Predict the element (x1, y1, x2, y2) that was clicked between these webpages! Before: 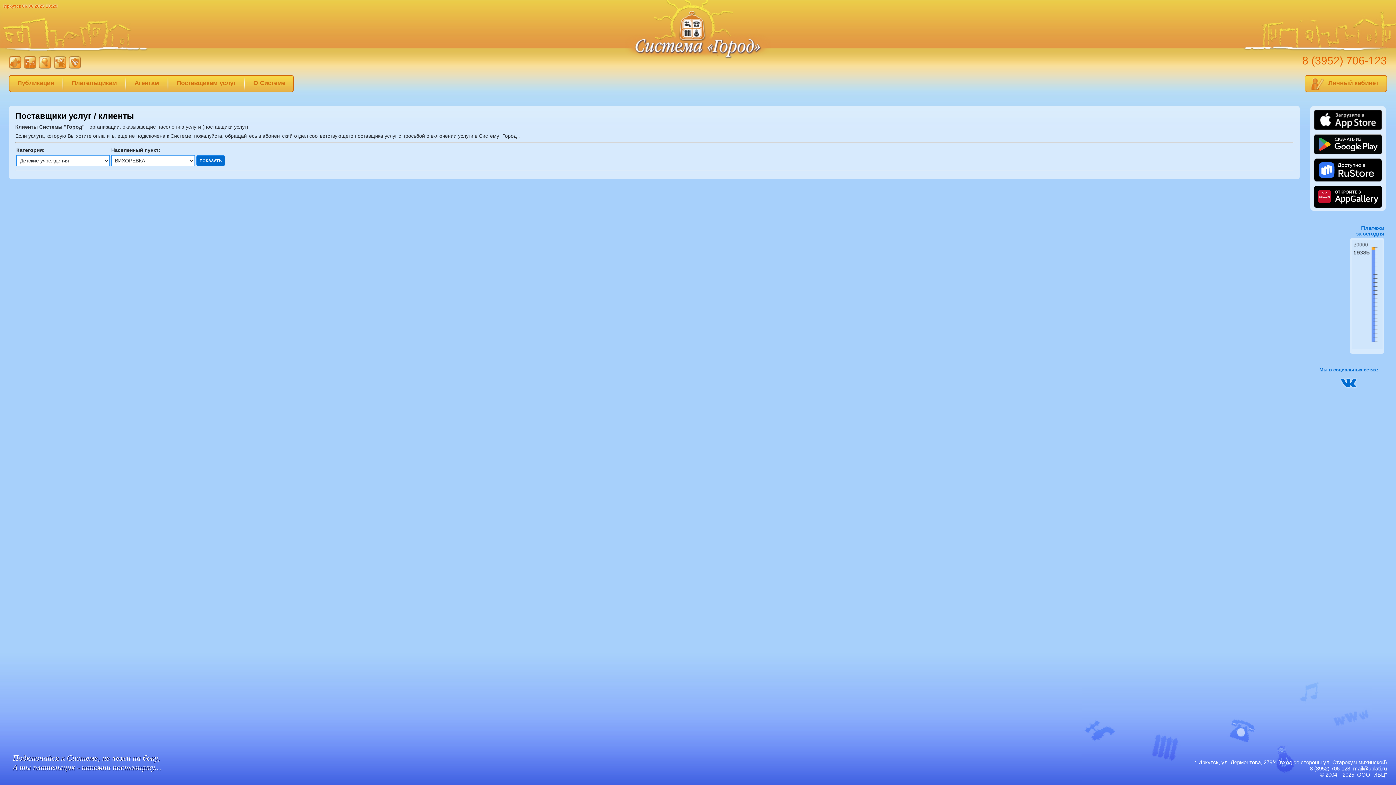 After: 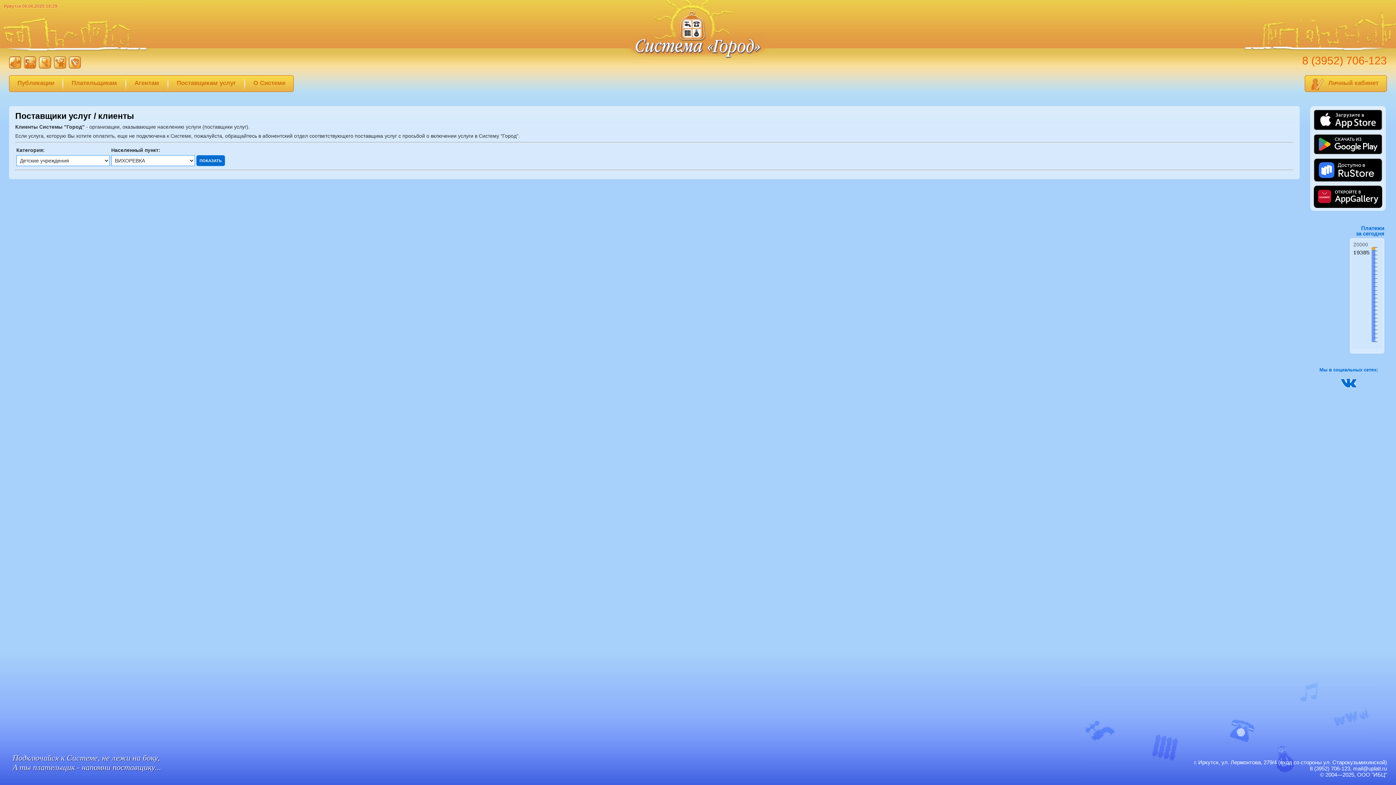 Action: bbox: (1314, 202, 1382, 208)